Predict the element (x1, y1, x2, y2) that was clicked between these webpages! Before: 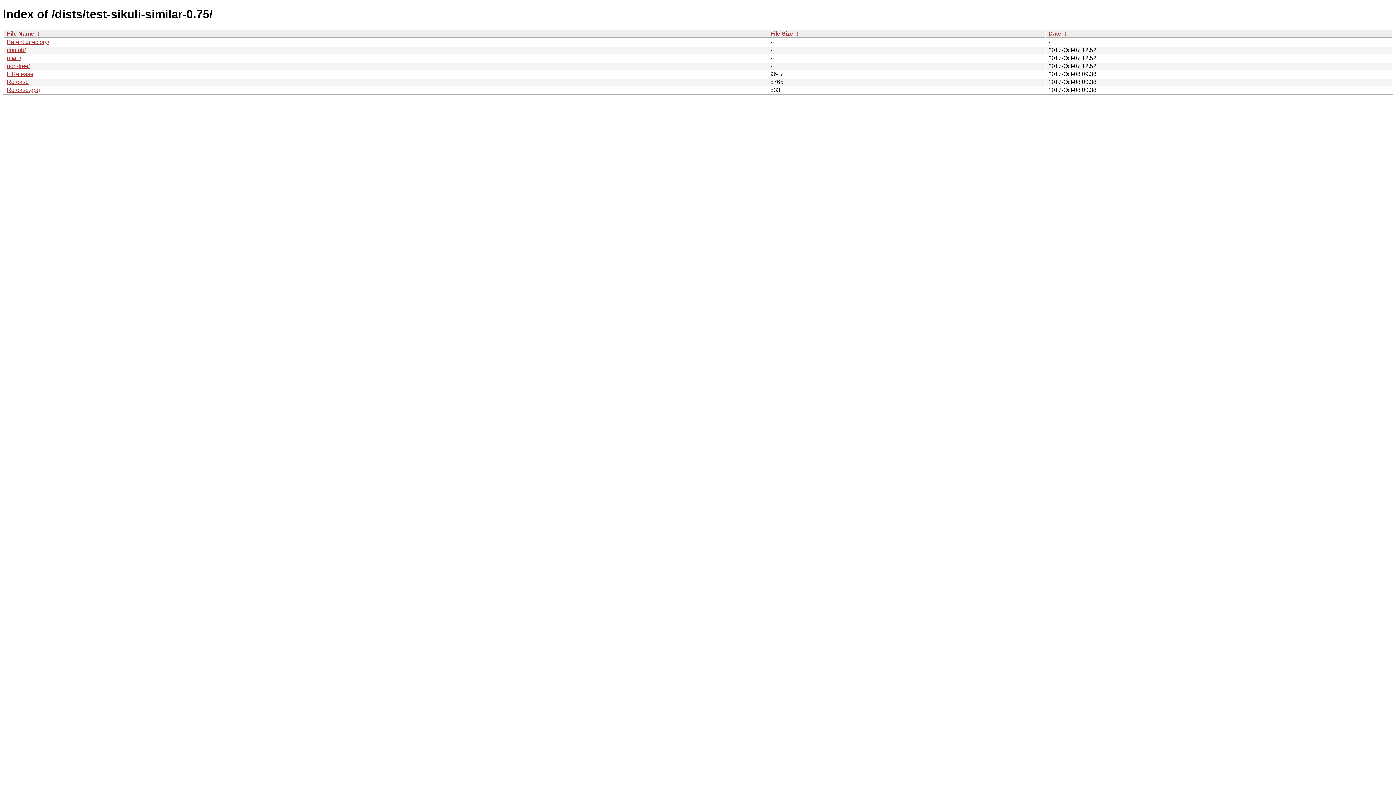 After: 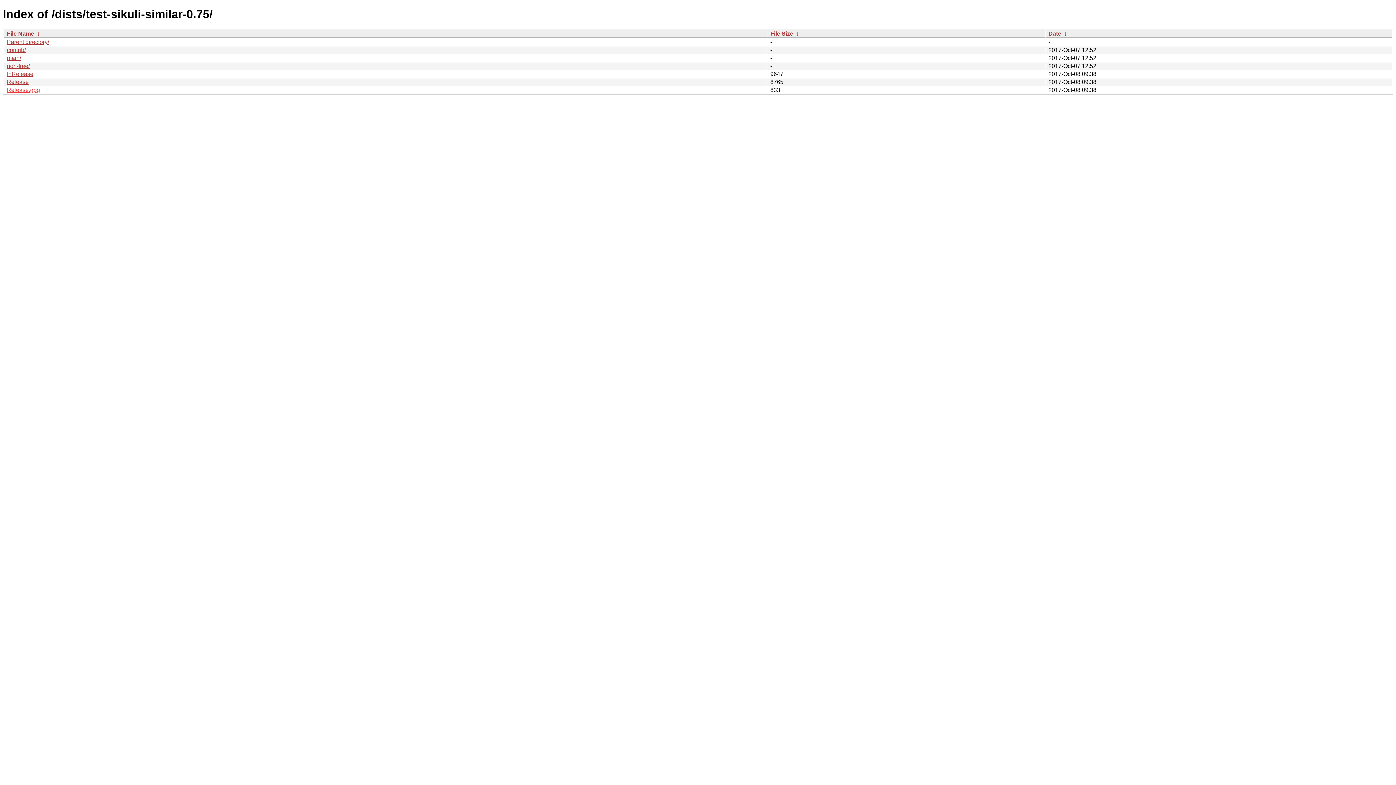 Action: label: Release.gpg bbox: (6, 86, 40, 93)